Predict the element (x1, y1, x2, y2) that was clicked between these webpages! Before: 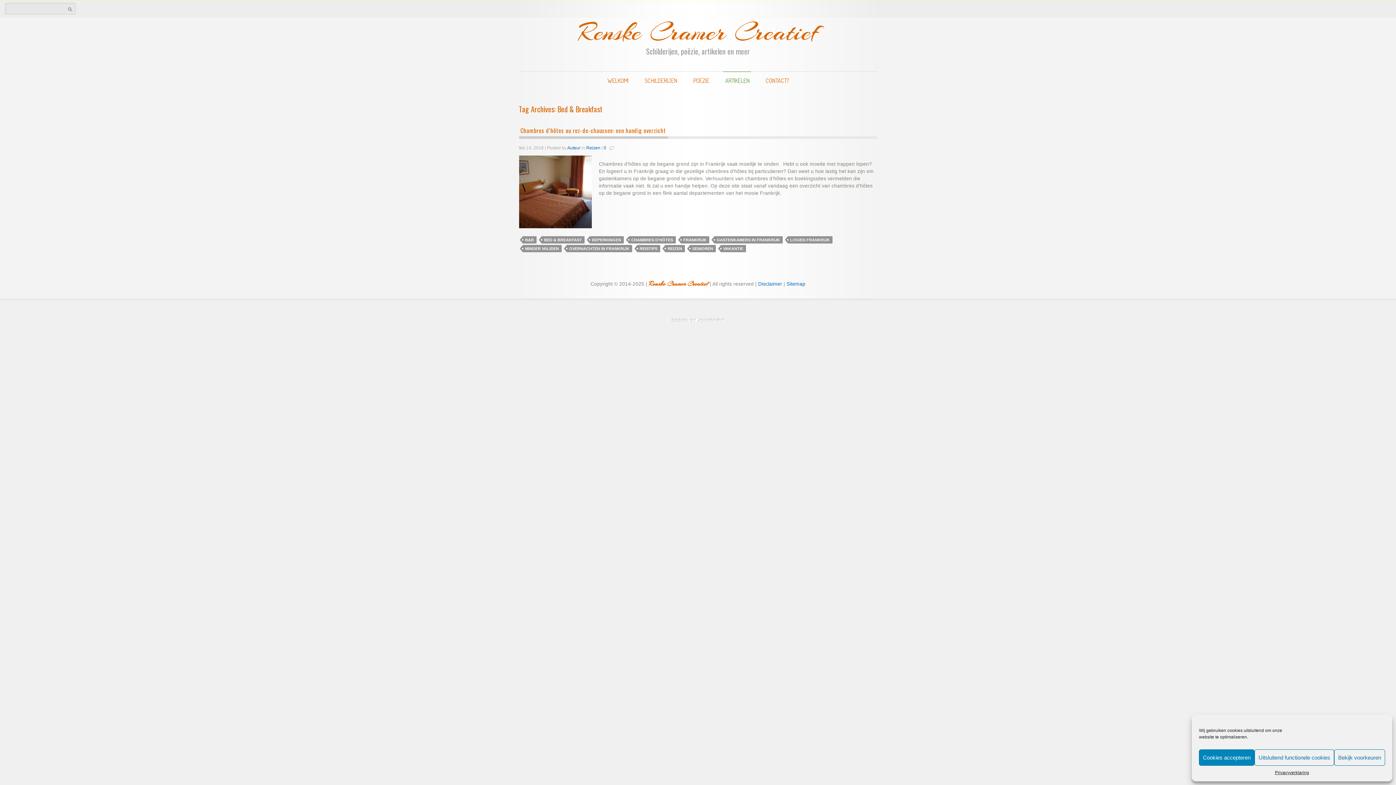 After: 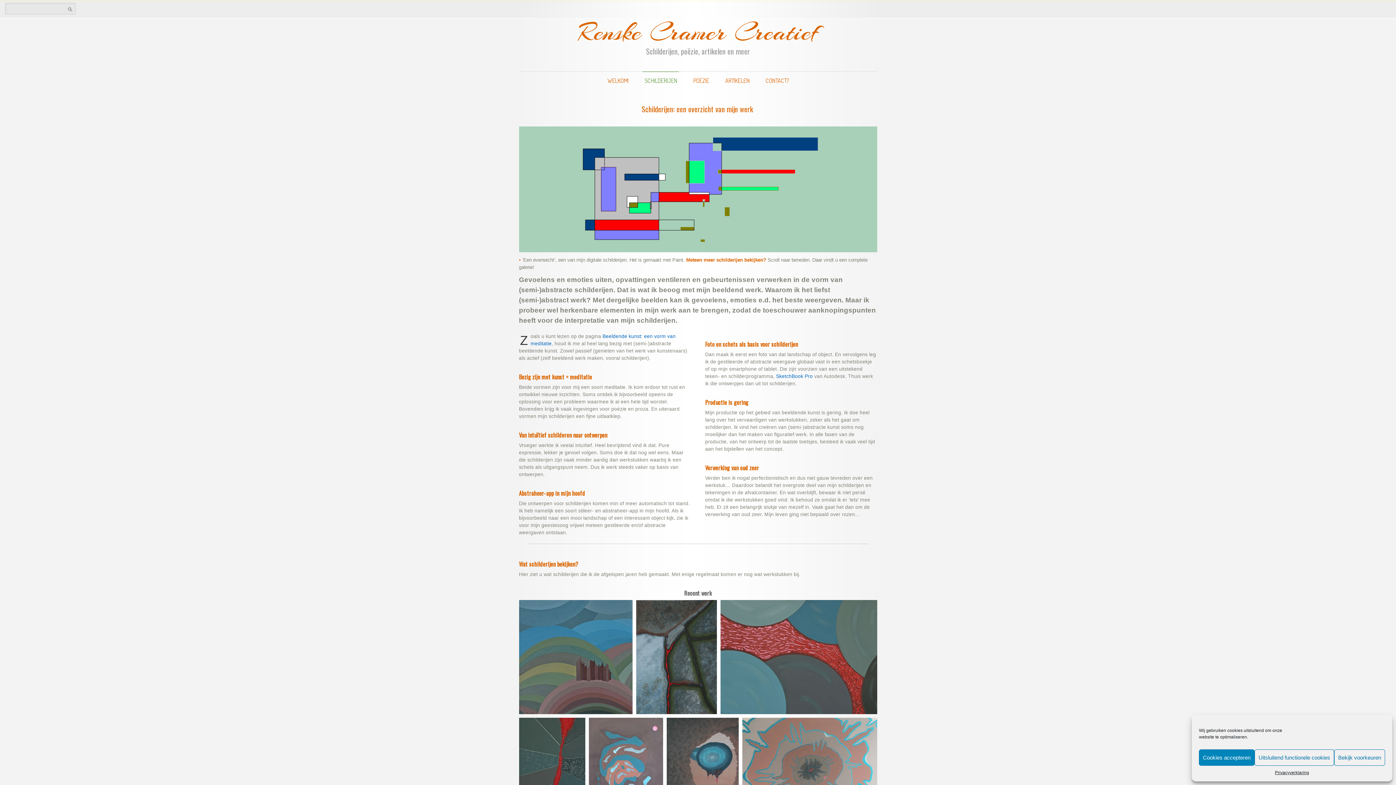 Action: bbox: (642, 71, 678, 89) label: SCHILDERIJEN